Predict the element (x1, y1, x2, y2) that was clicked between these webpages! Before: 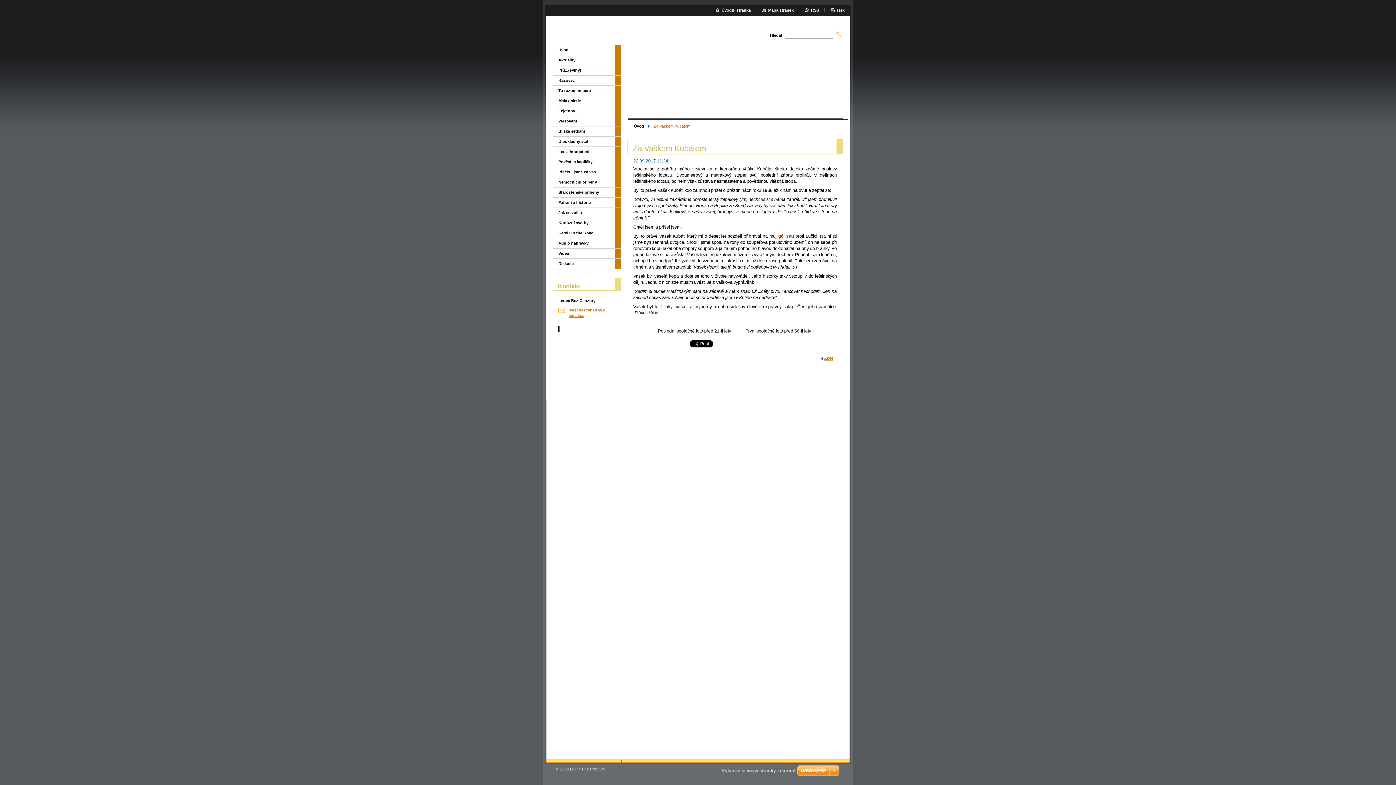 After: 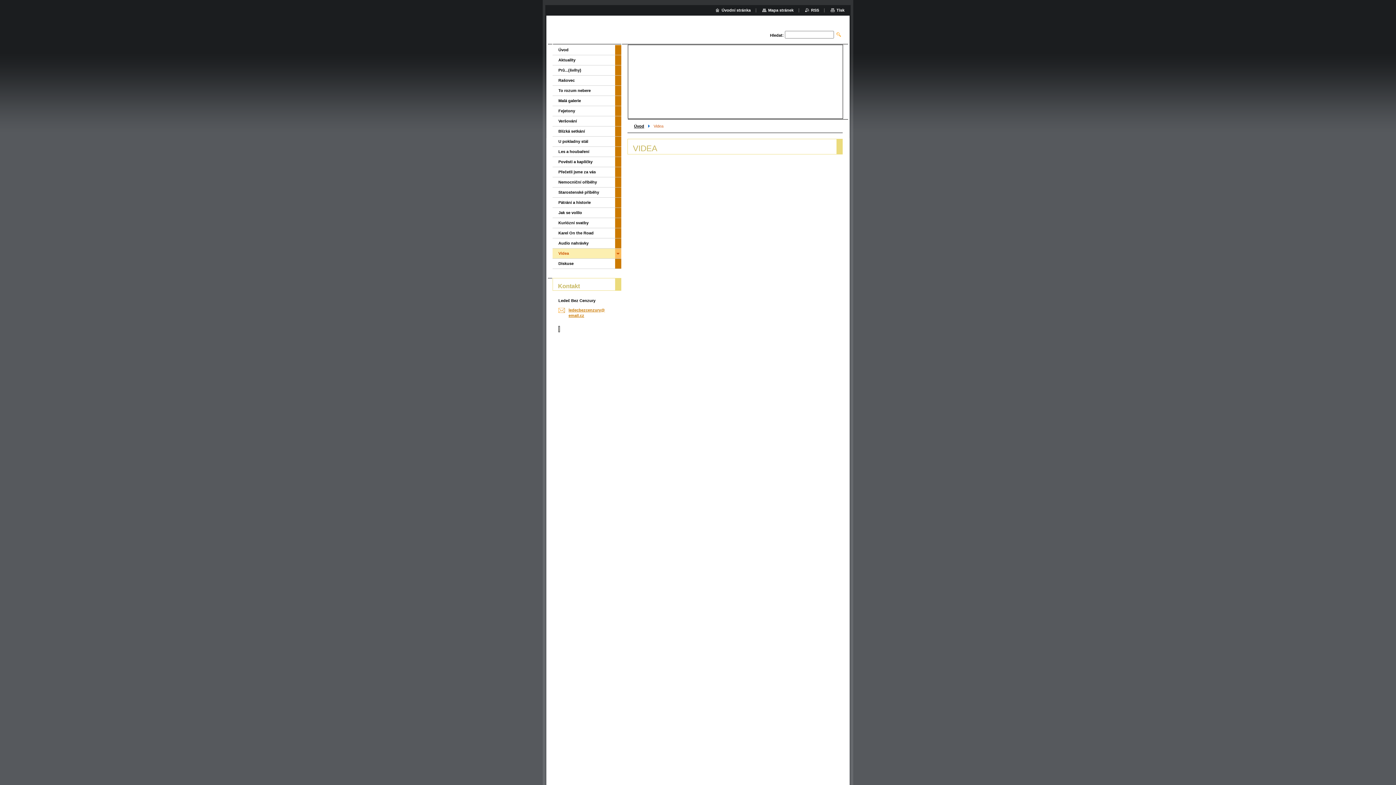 Action: label: Videa bbox: (552, 248, 615, 258)